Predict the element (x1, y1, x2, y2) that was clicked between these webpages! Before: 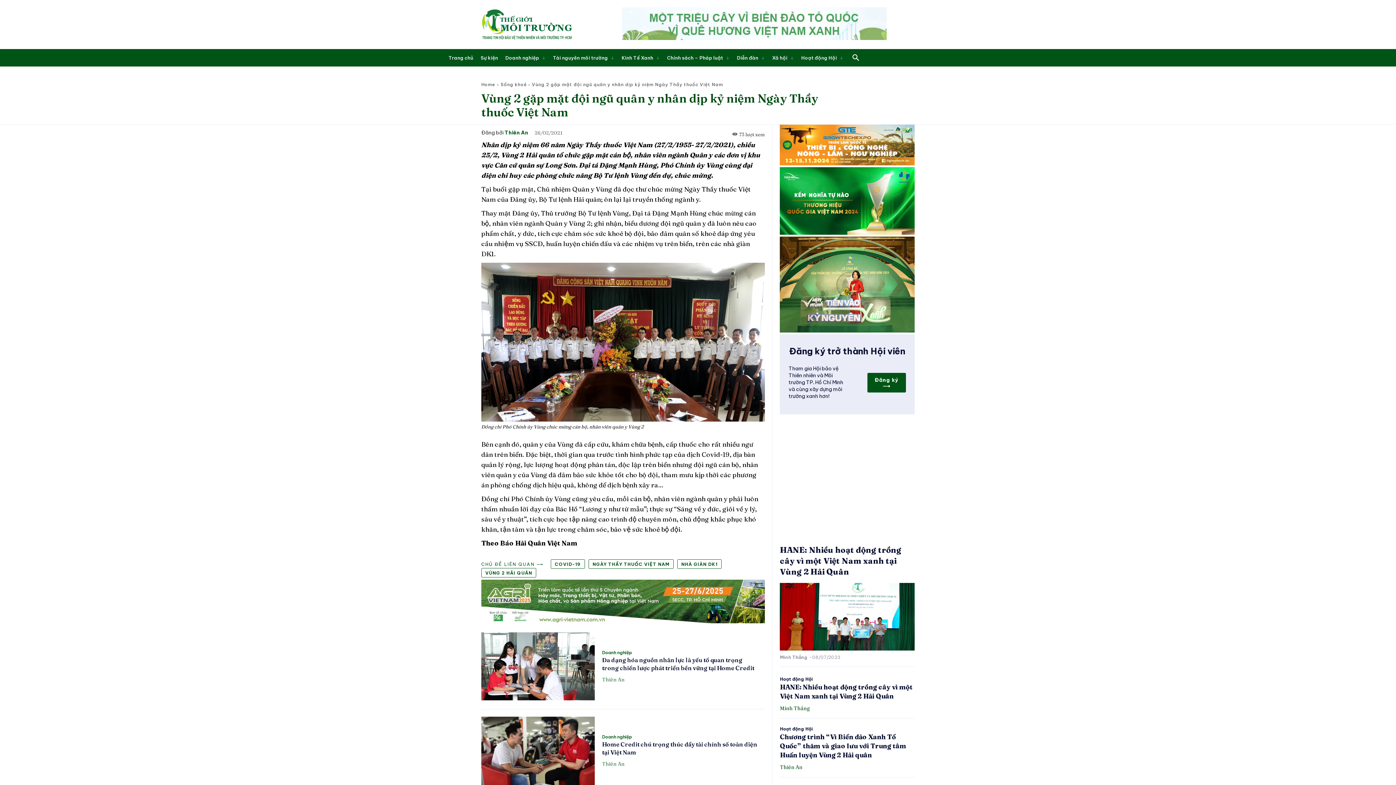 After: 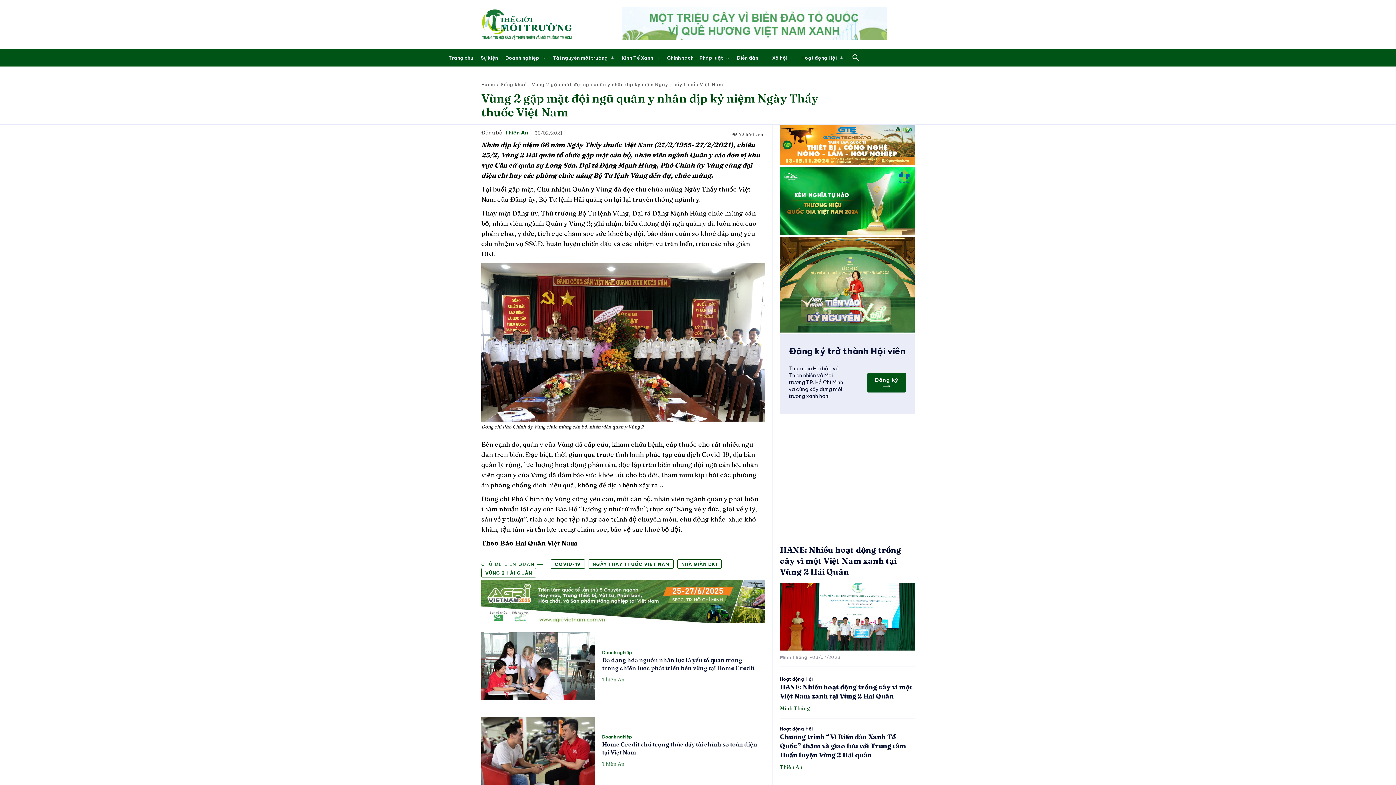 Action: bbox: (780, 236, 914, 332)